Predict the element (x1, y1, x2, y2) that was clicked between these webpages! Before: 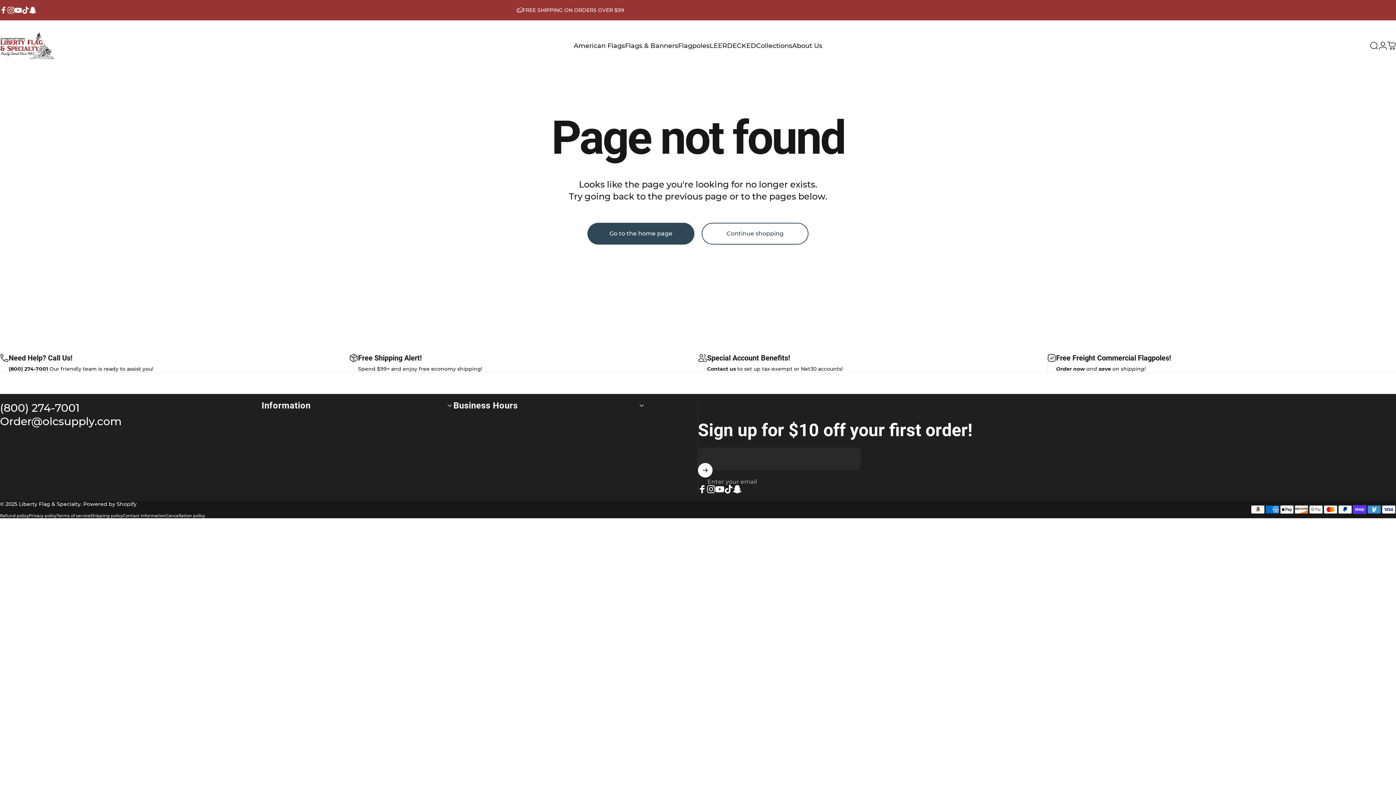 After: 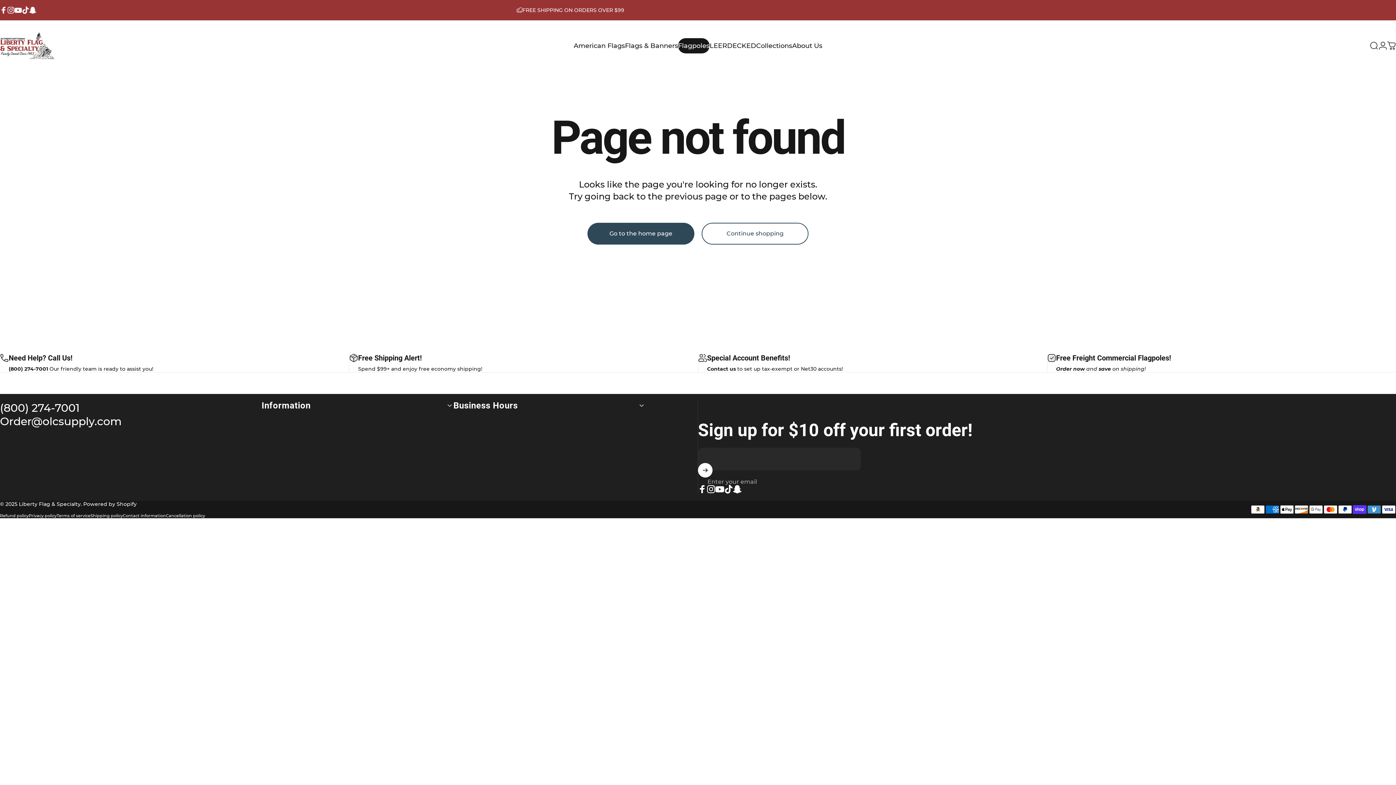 Action: label: Flagpoles
Flagpoles bbox: (678, 38, 709, 53)